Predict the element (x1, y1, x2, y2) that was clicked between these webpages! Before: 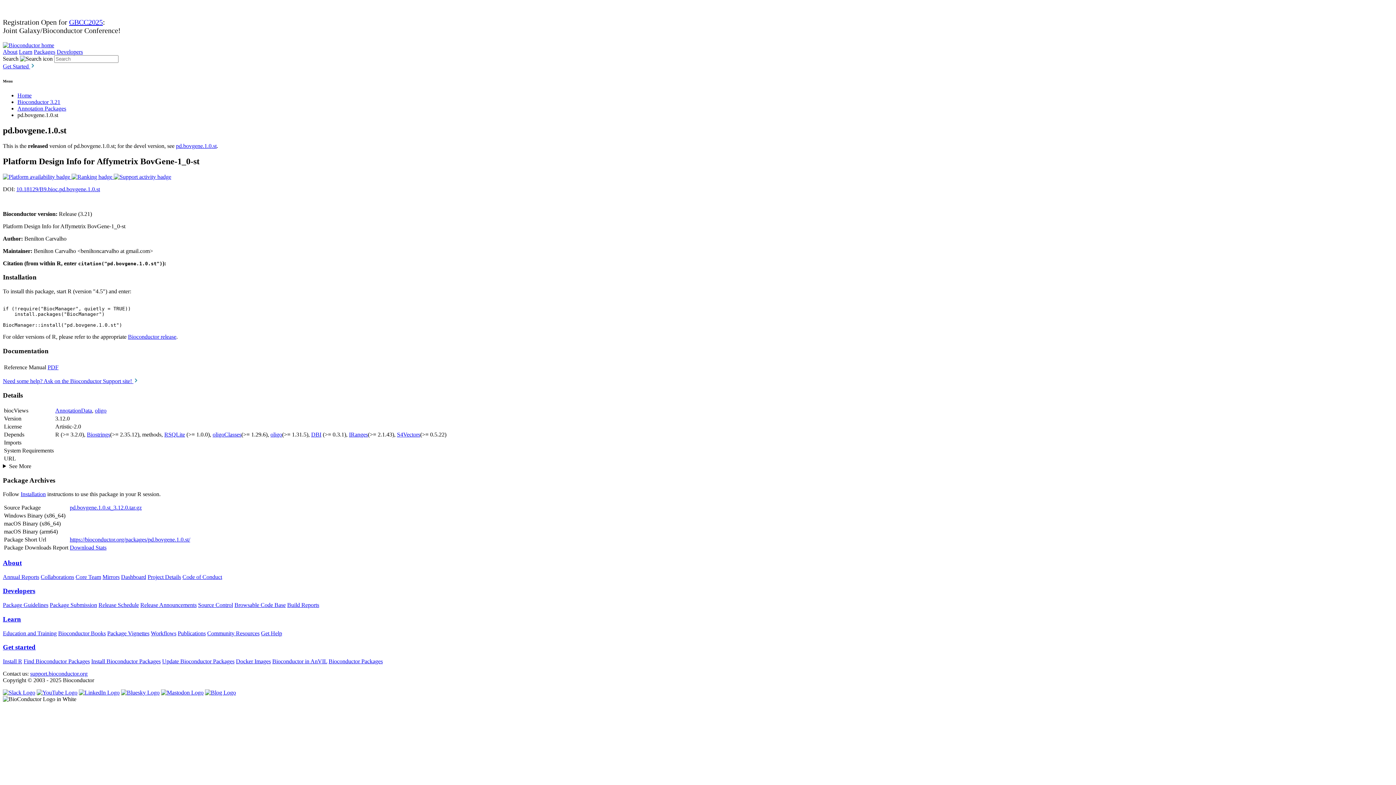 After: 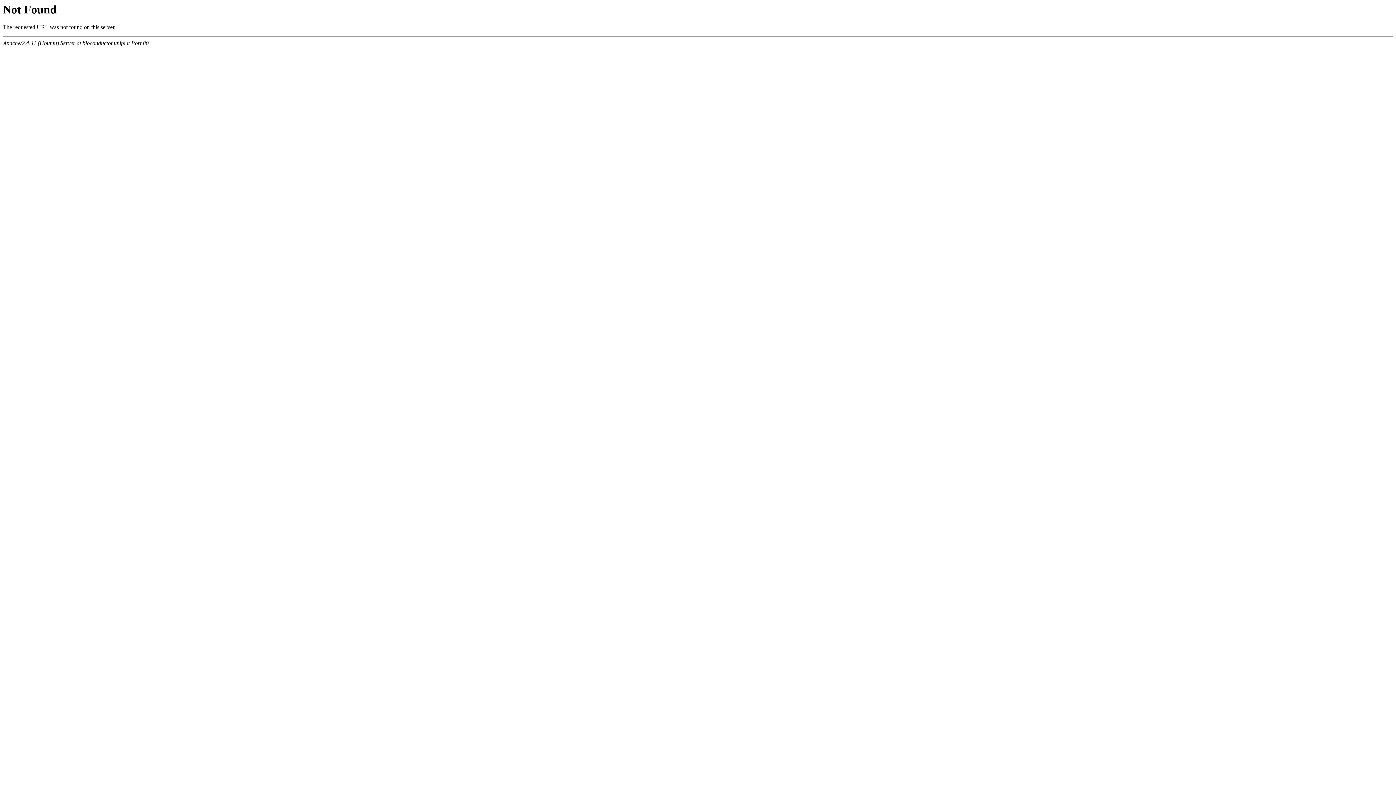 Action: label: Release Schedule bbox: (98, 602, 138, 608)